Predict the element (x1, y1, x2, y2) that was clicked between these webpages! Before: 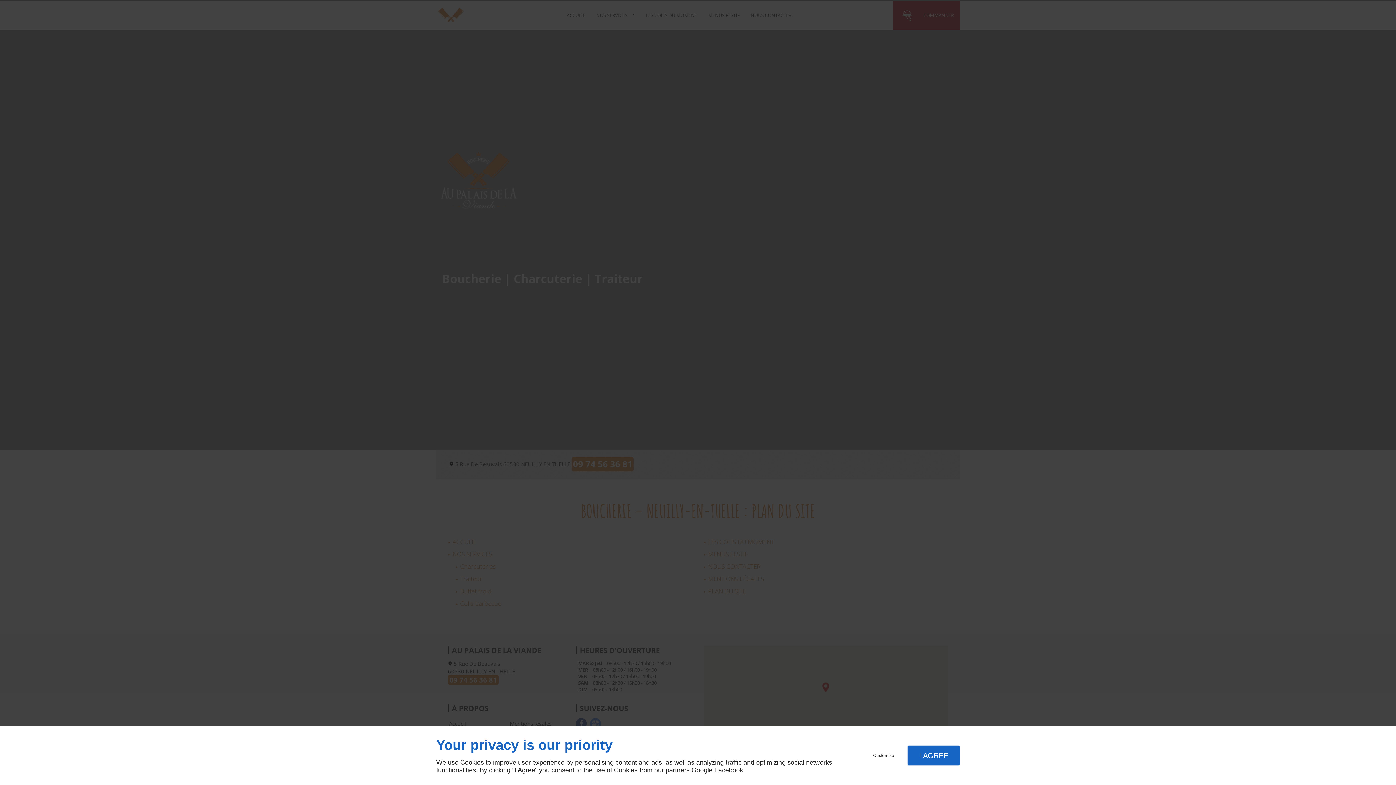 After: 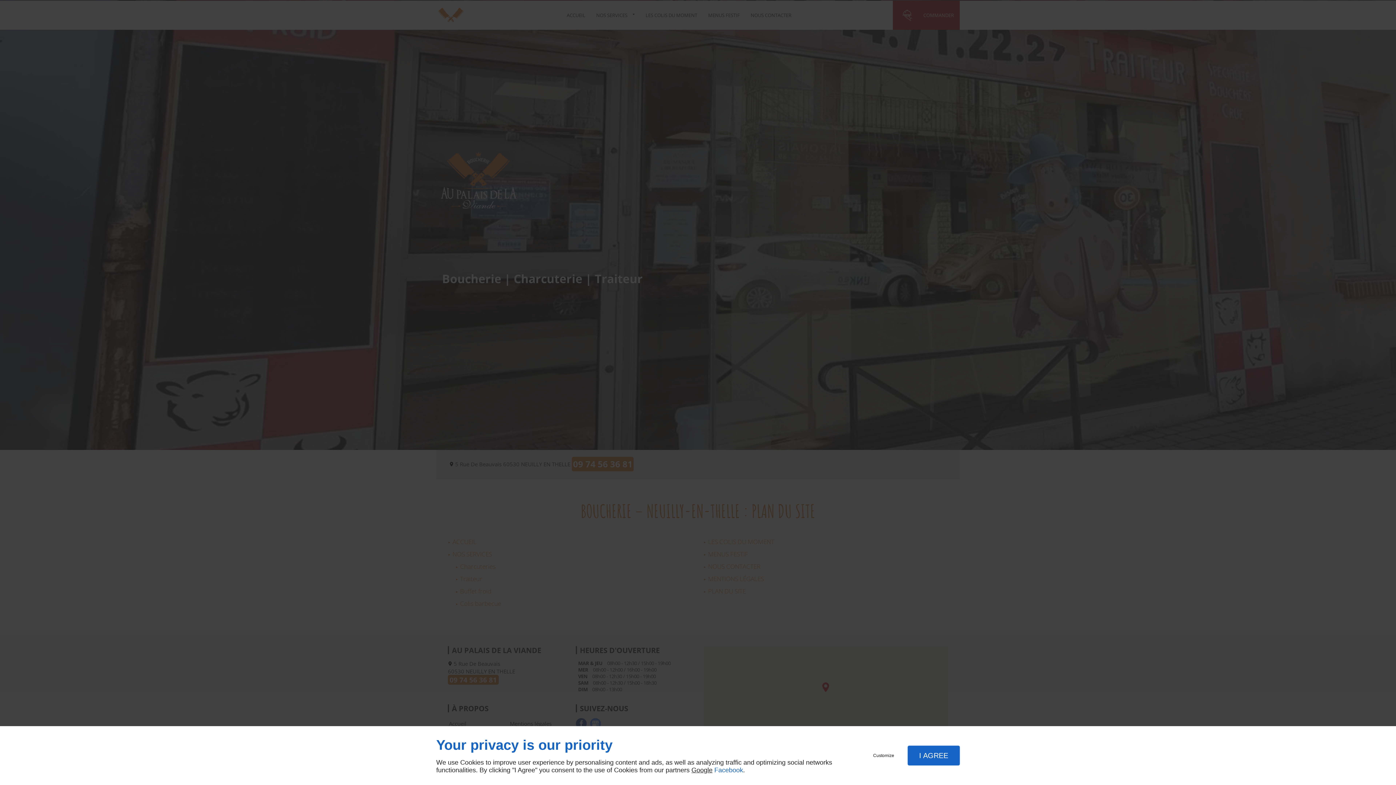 Action: label: Facebook bbox: (714, 766, 743, 774)